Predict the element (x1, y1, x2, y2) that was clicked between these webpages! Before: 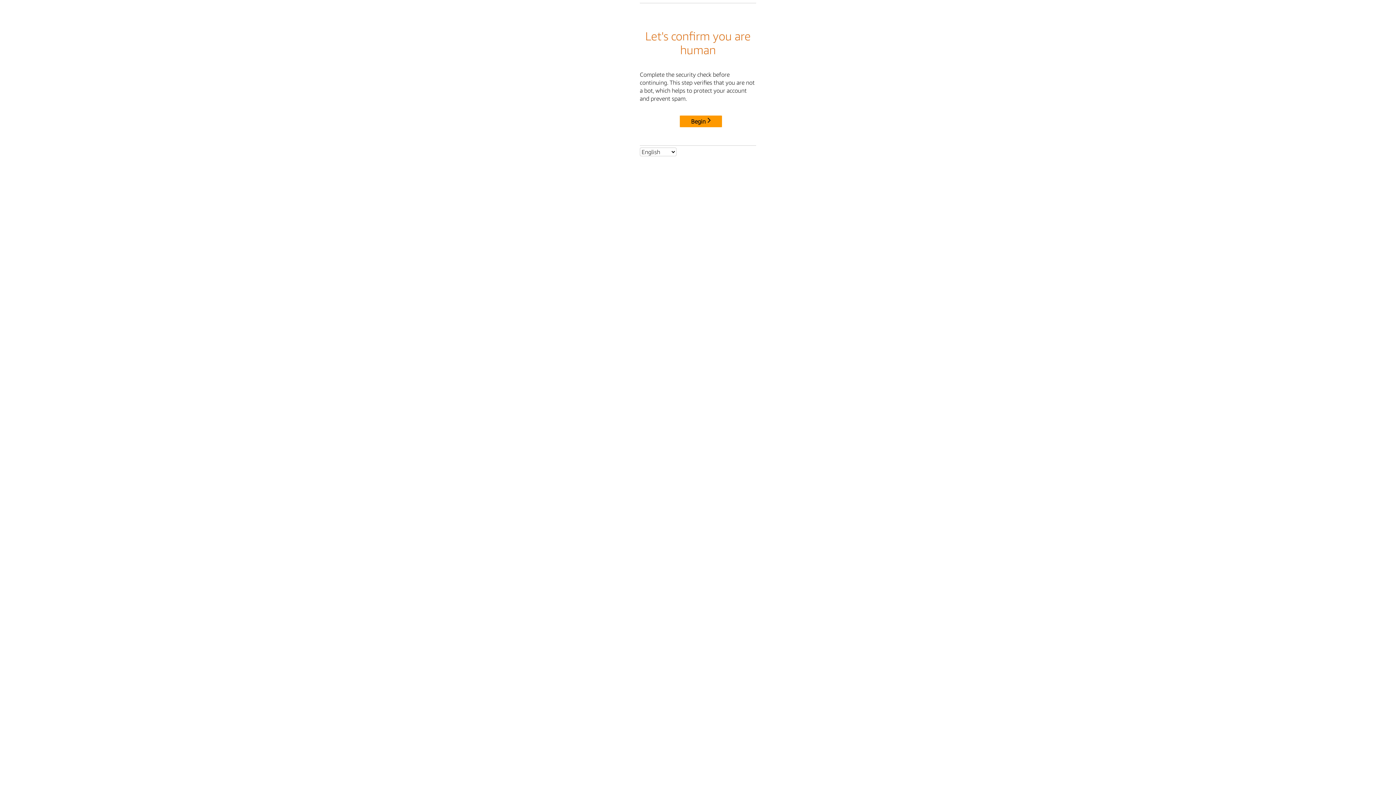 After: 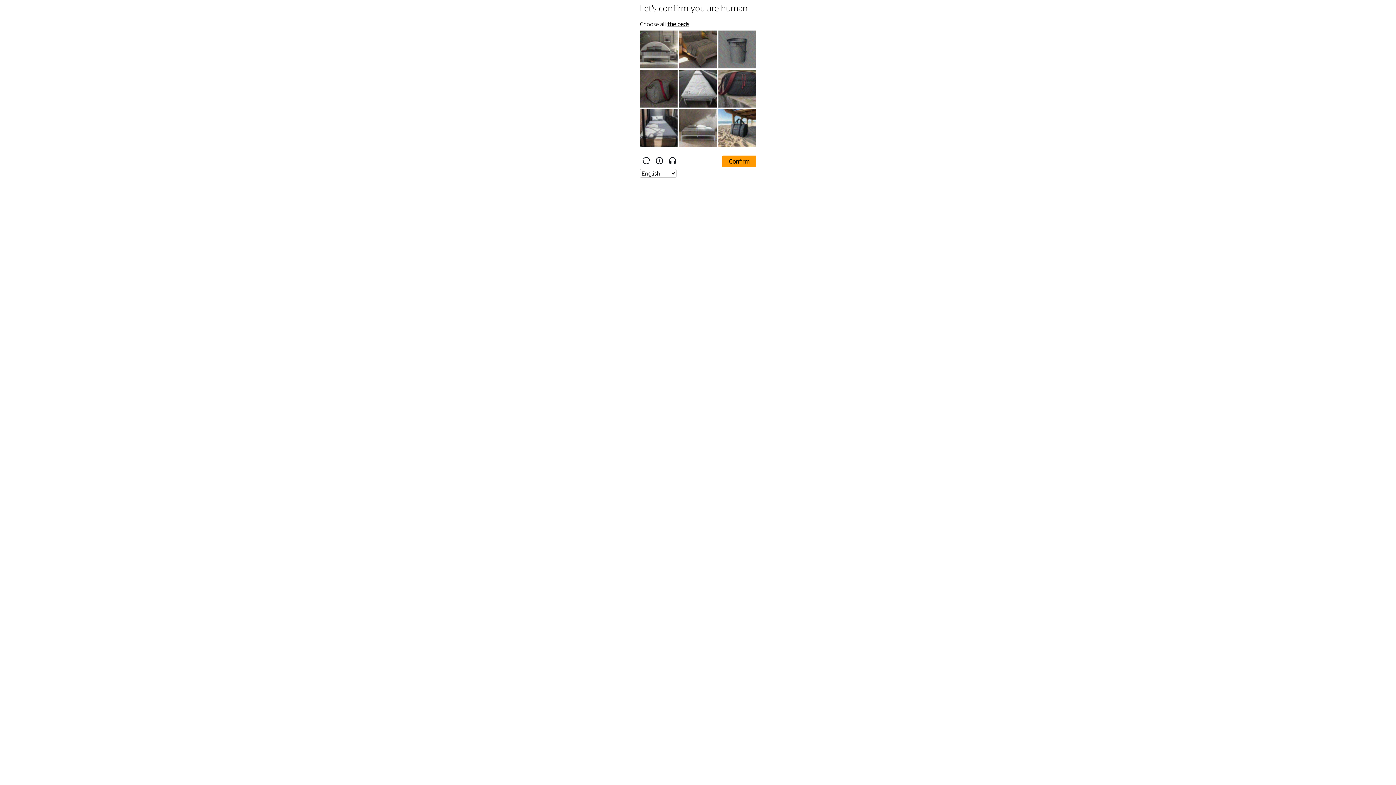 Action: label: Begin bbox: (680, 115, 722, 127)